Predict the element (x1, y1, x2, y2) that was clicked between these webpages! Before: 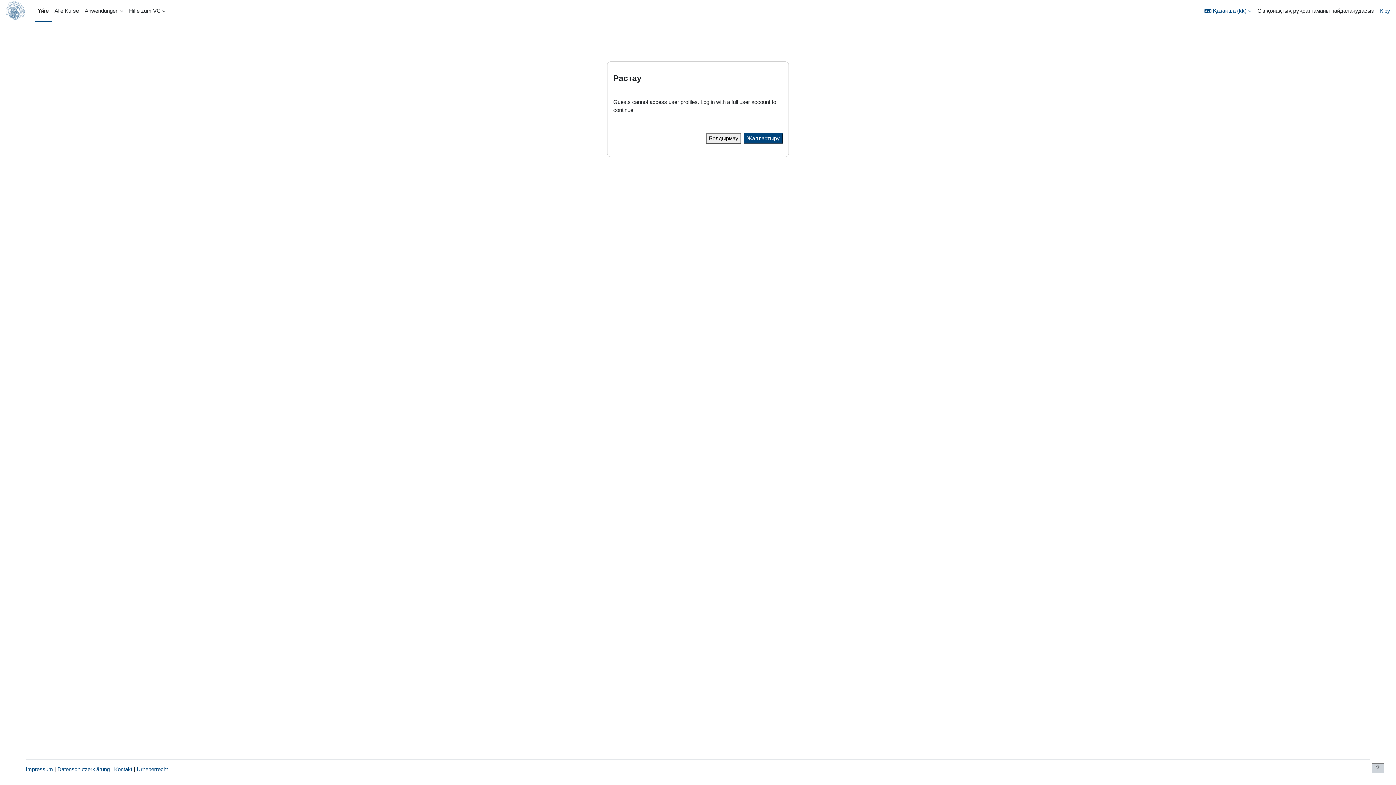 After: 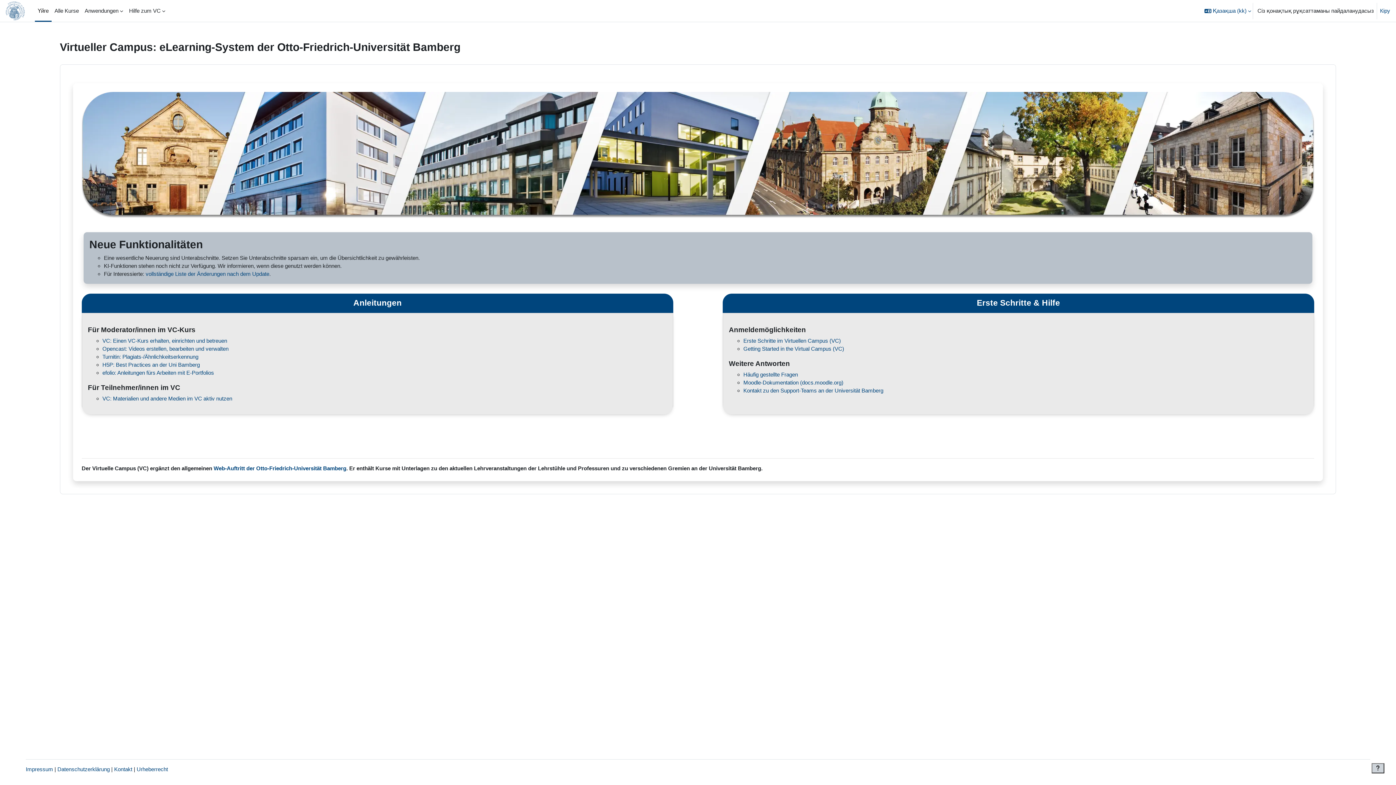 Action: bbox: (706, 133, 741, 143) label: Болдырмау